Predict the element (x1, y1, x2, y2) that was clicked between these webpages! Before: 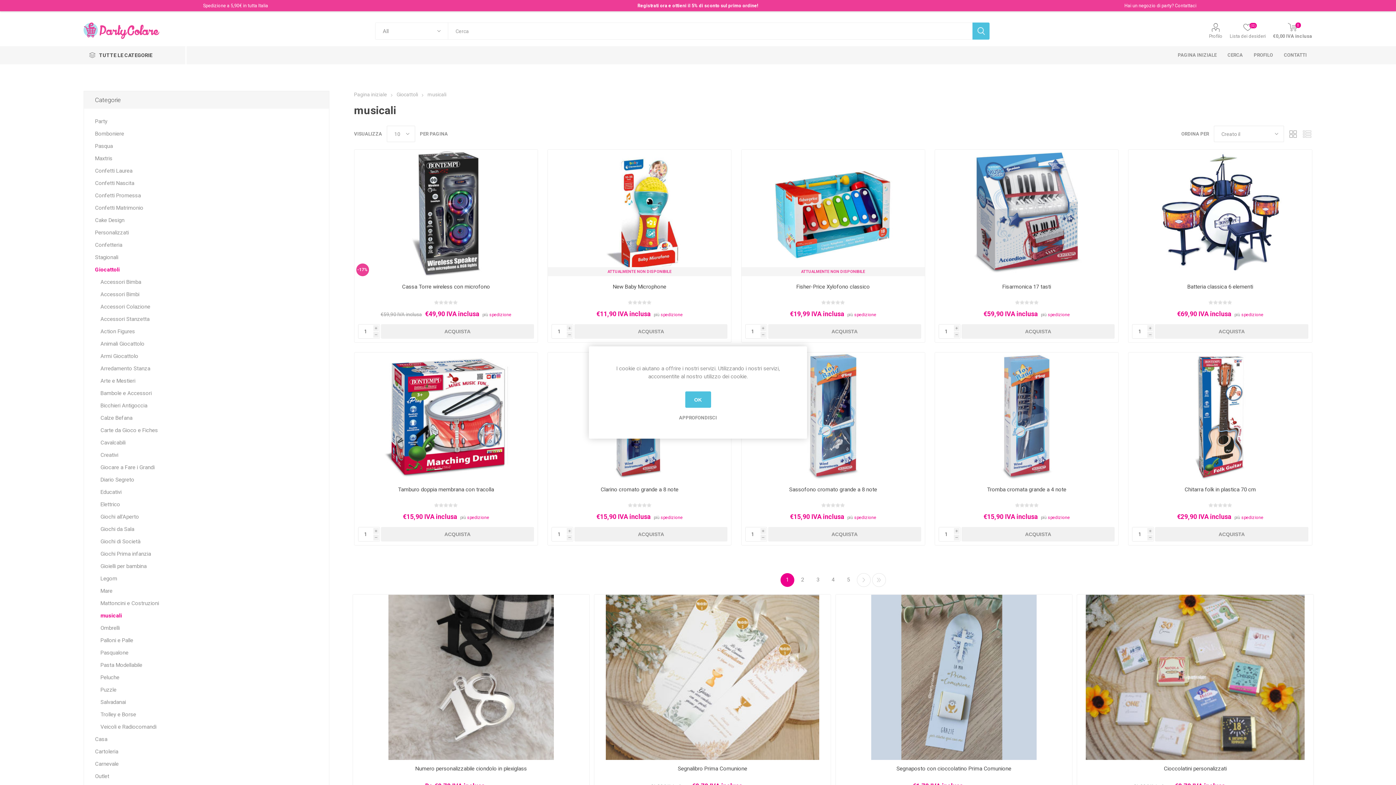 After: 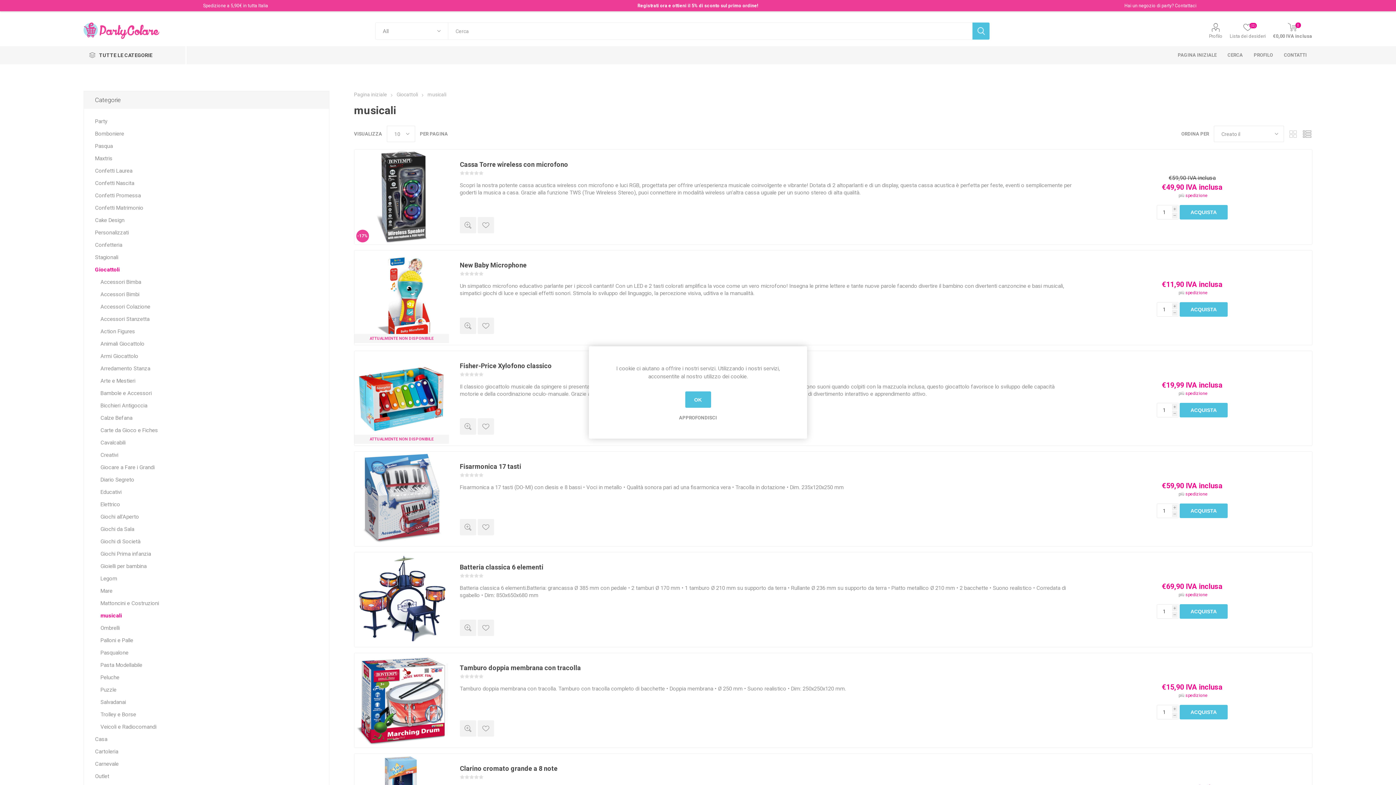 Action: label: LISTA bbox: (1301, 125, 1312, 142)